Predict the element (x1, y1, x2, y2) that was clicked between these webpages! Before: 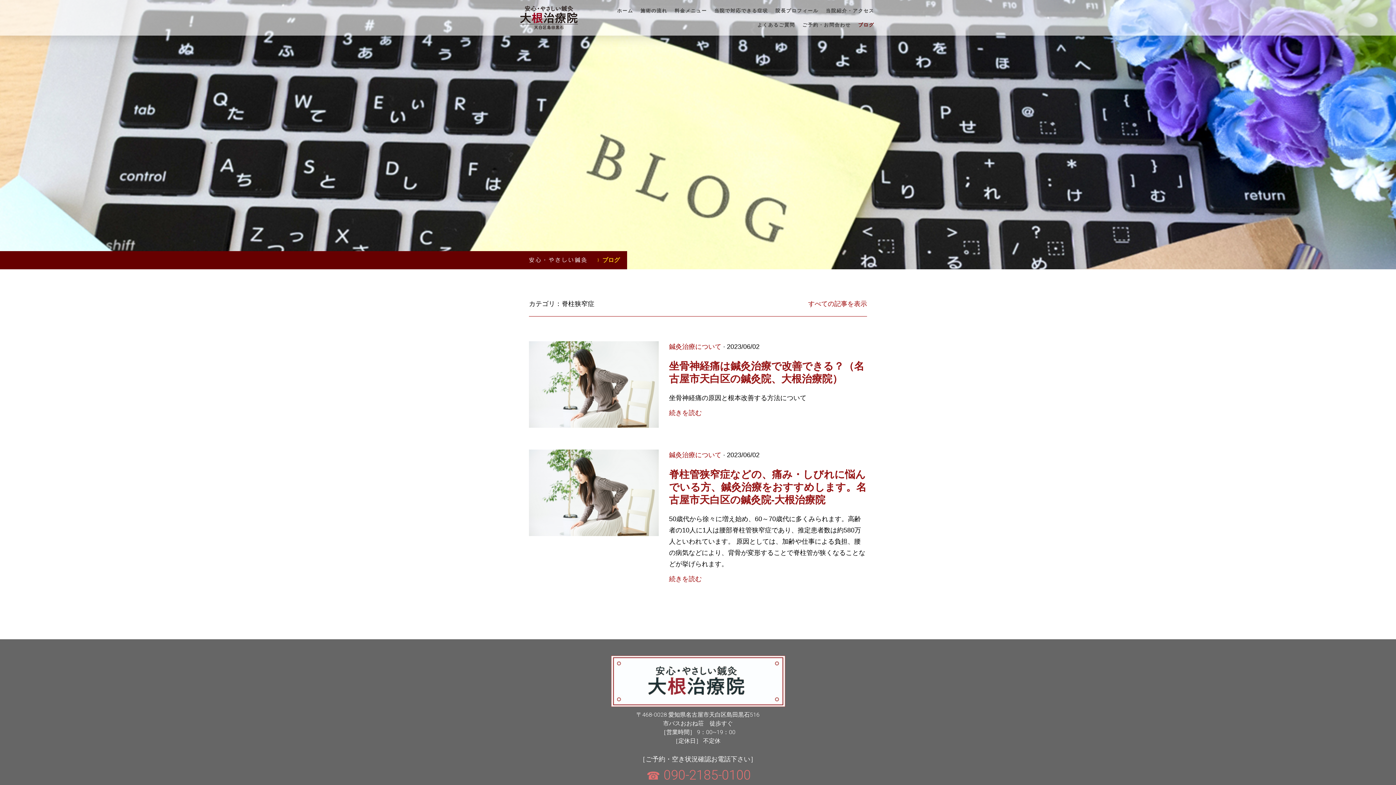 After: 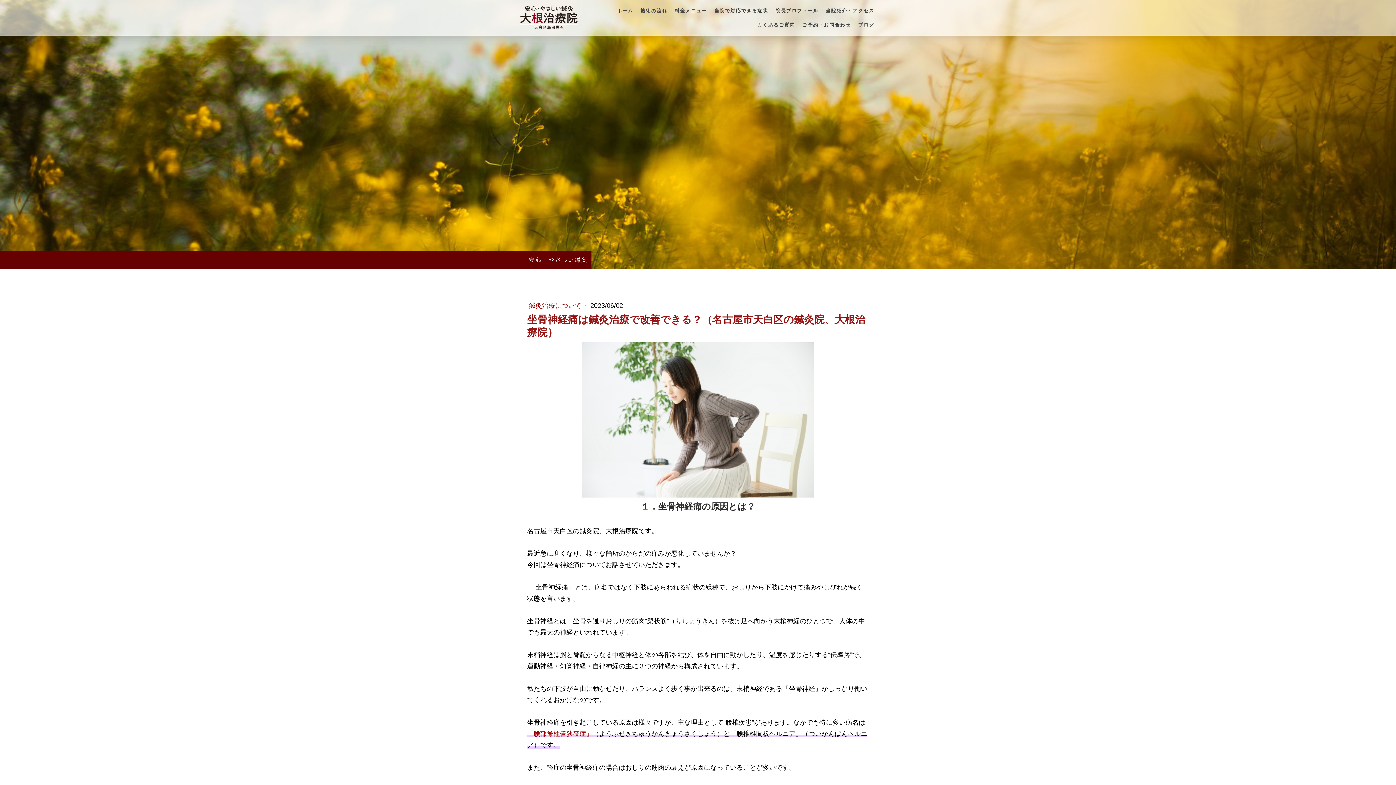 Action: bbox: (669, 360, 867, 385) label: 坐骨神経痛は鍼灸治療で改善できる？（名古屋市天白区の鍼灸院、大根治療院）